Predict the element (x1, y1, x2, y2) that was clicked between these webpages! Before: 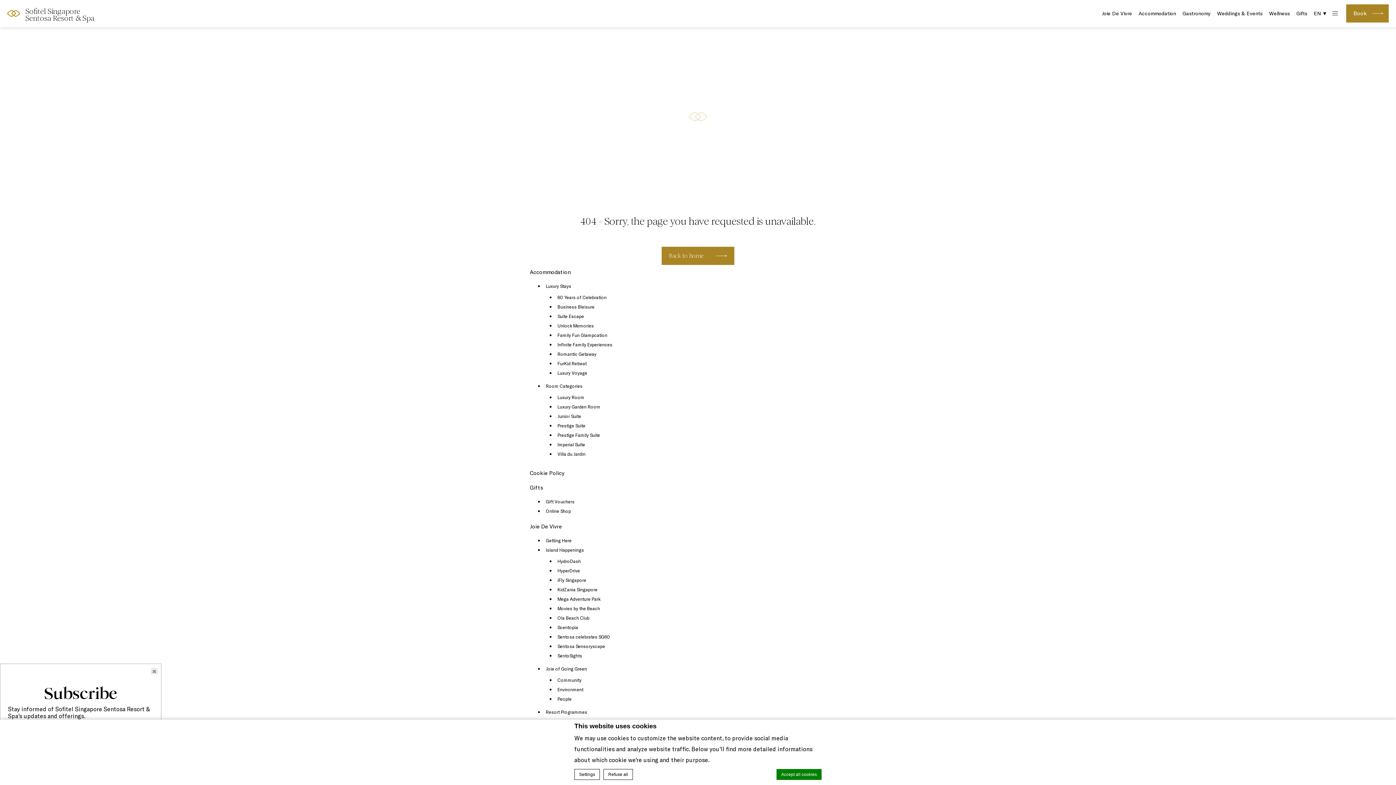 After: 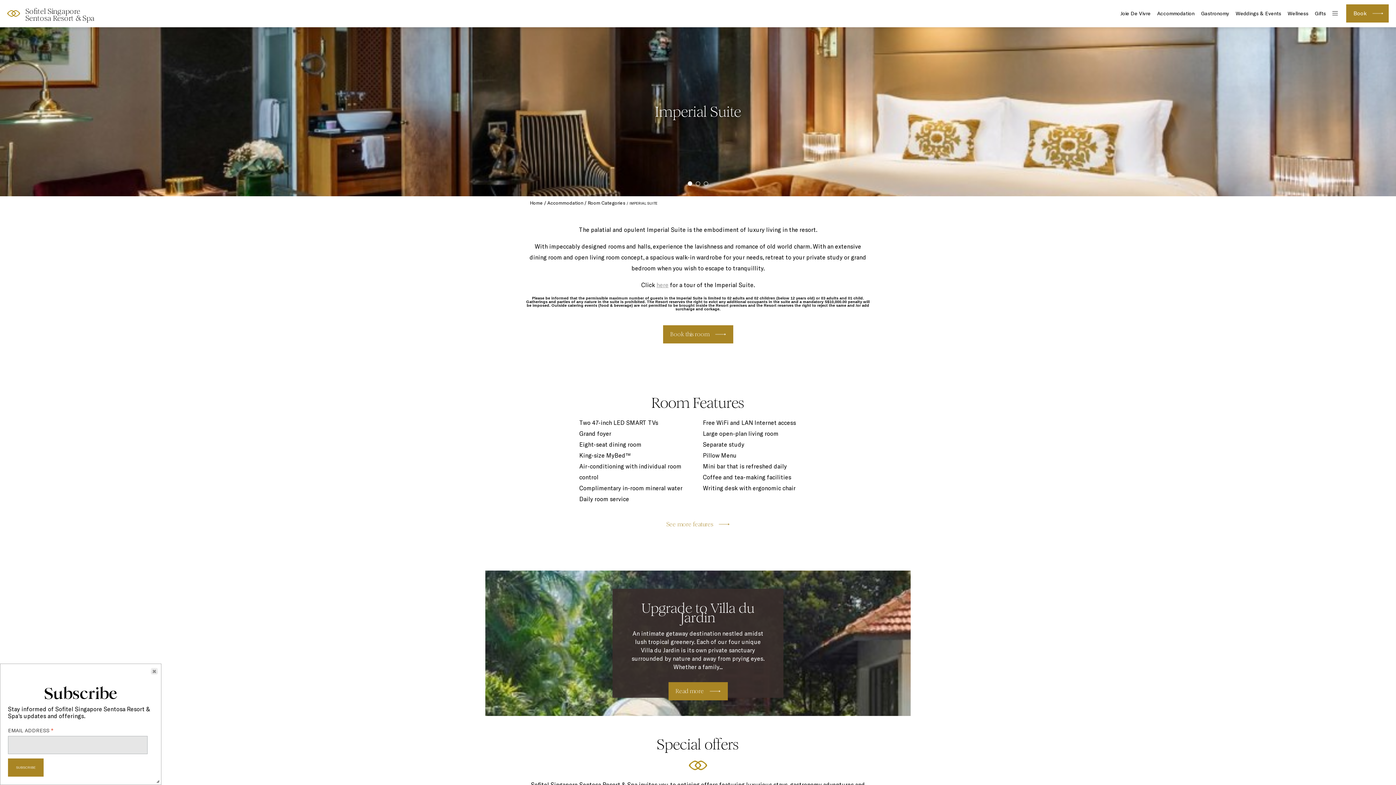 Action: bbox: (557, 441, 585, 447) label: Imperial Suite